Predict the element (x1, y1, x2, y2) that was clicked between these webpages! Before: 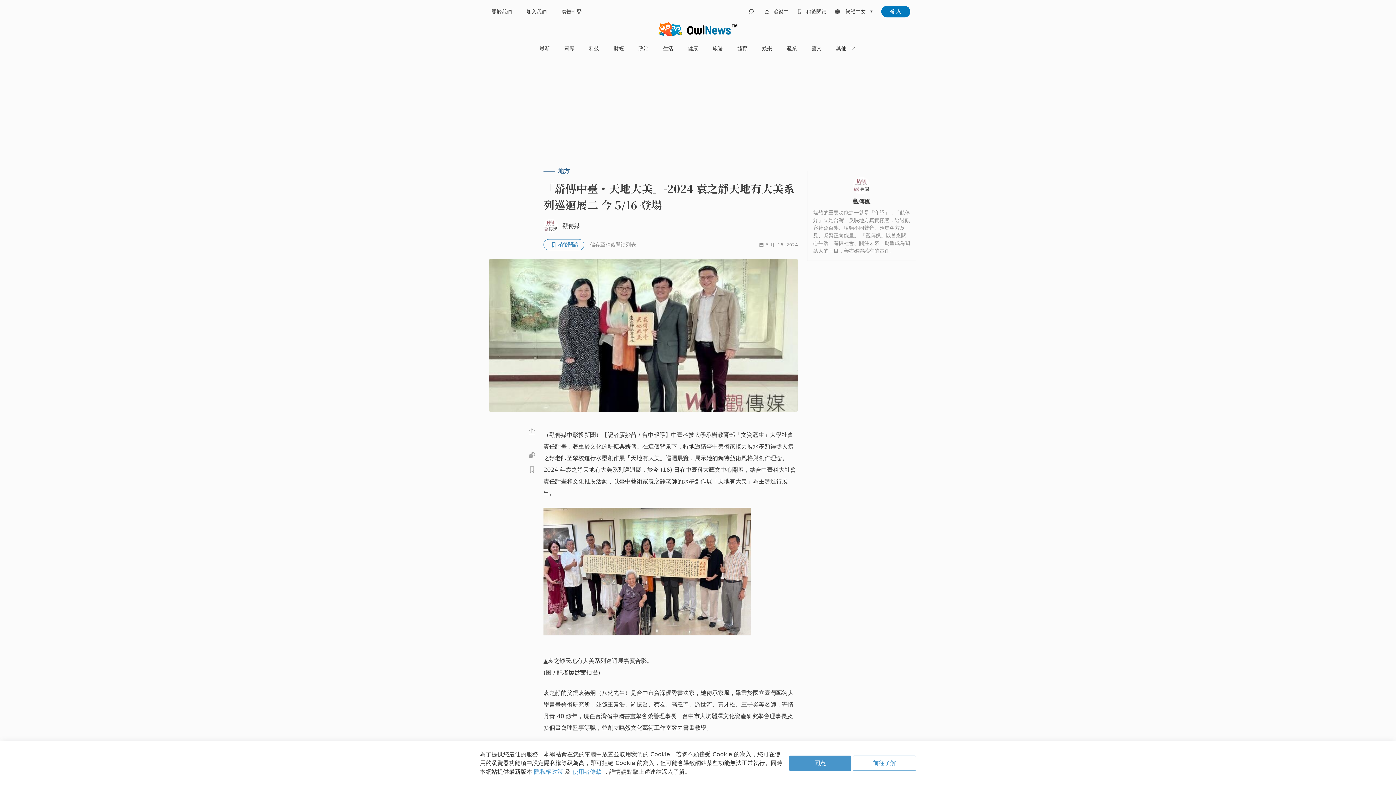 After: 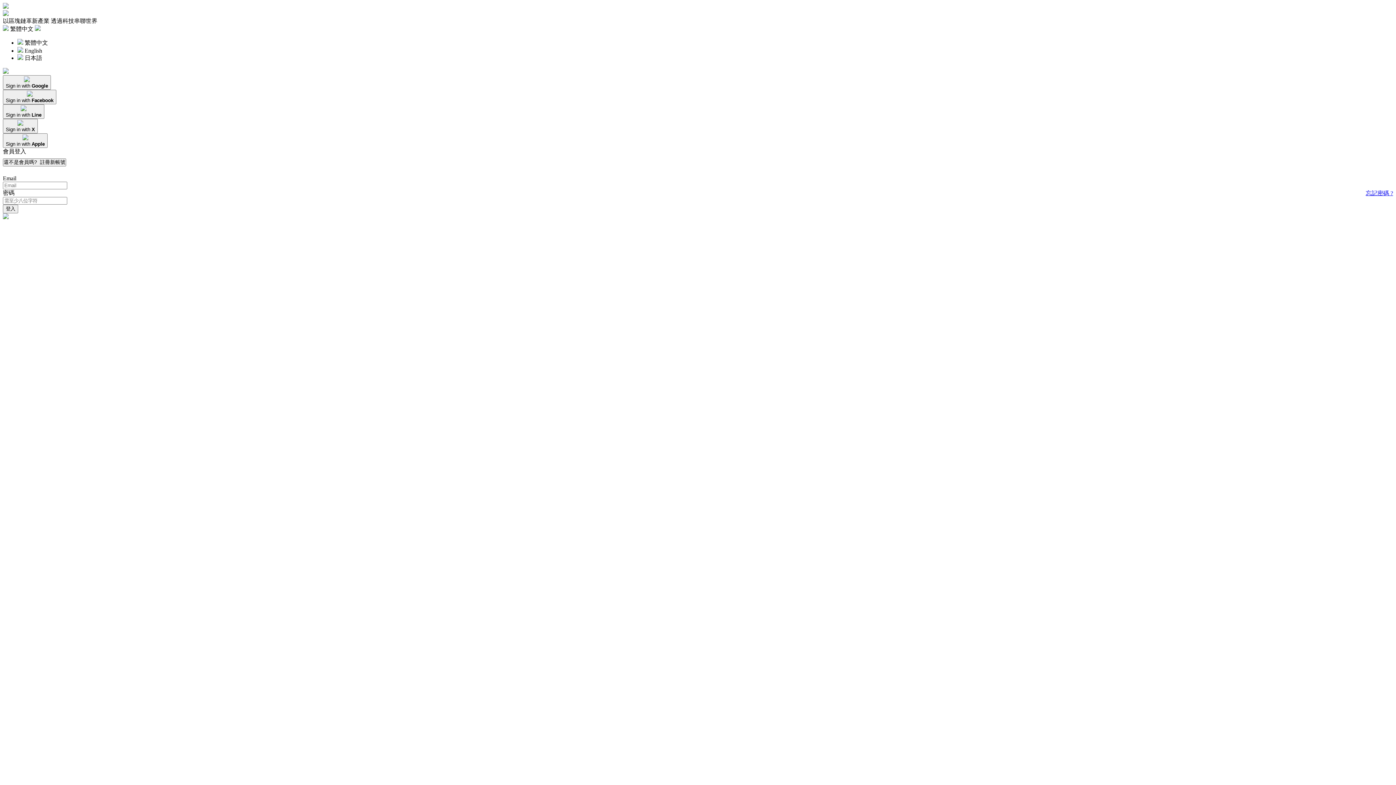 Action: bbox: (881, 5, 910, 17) label: 登入